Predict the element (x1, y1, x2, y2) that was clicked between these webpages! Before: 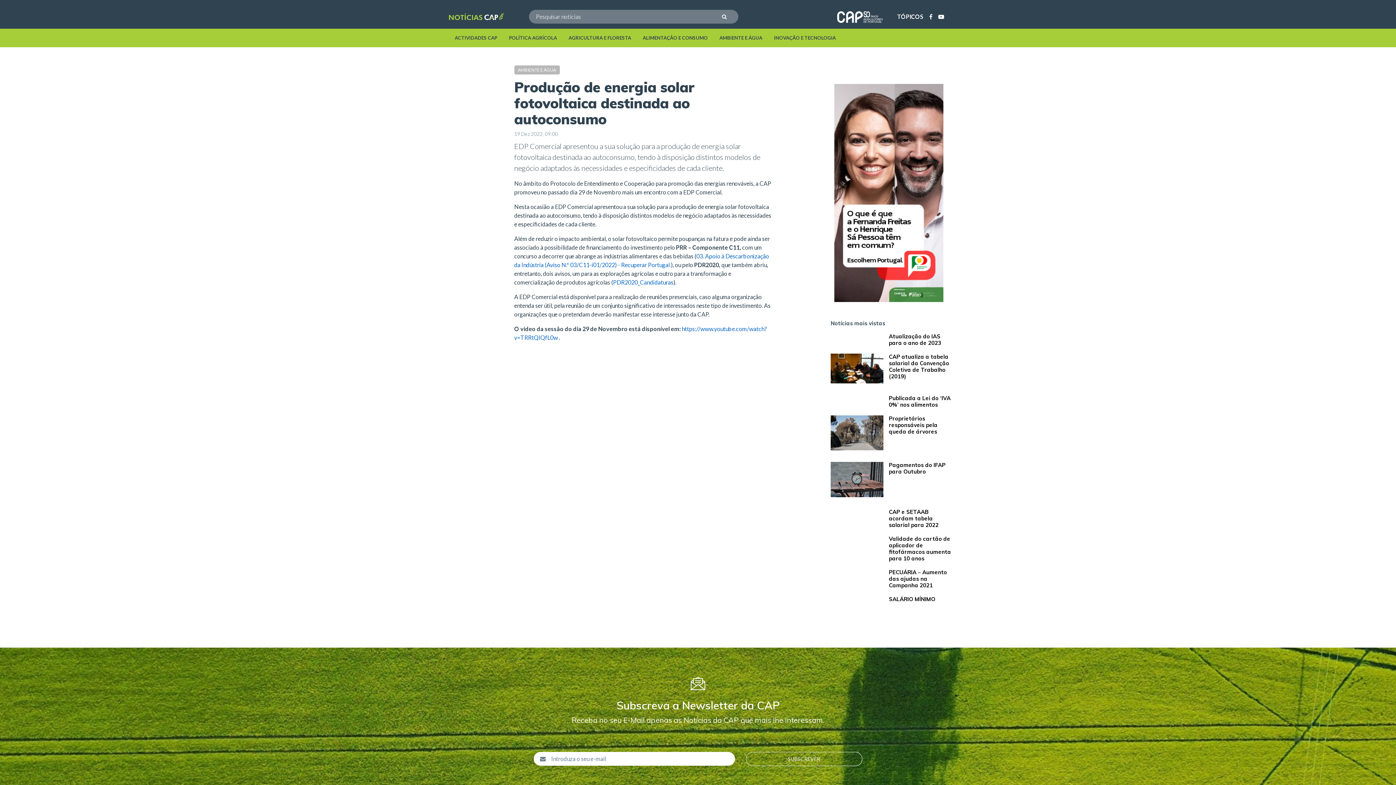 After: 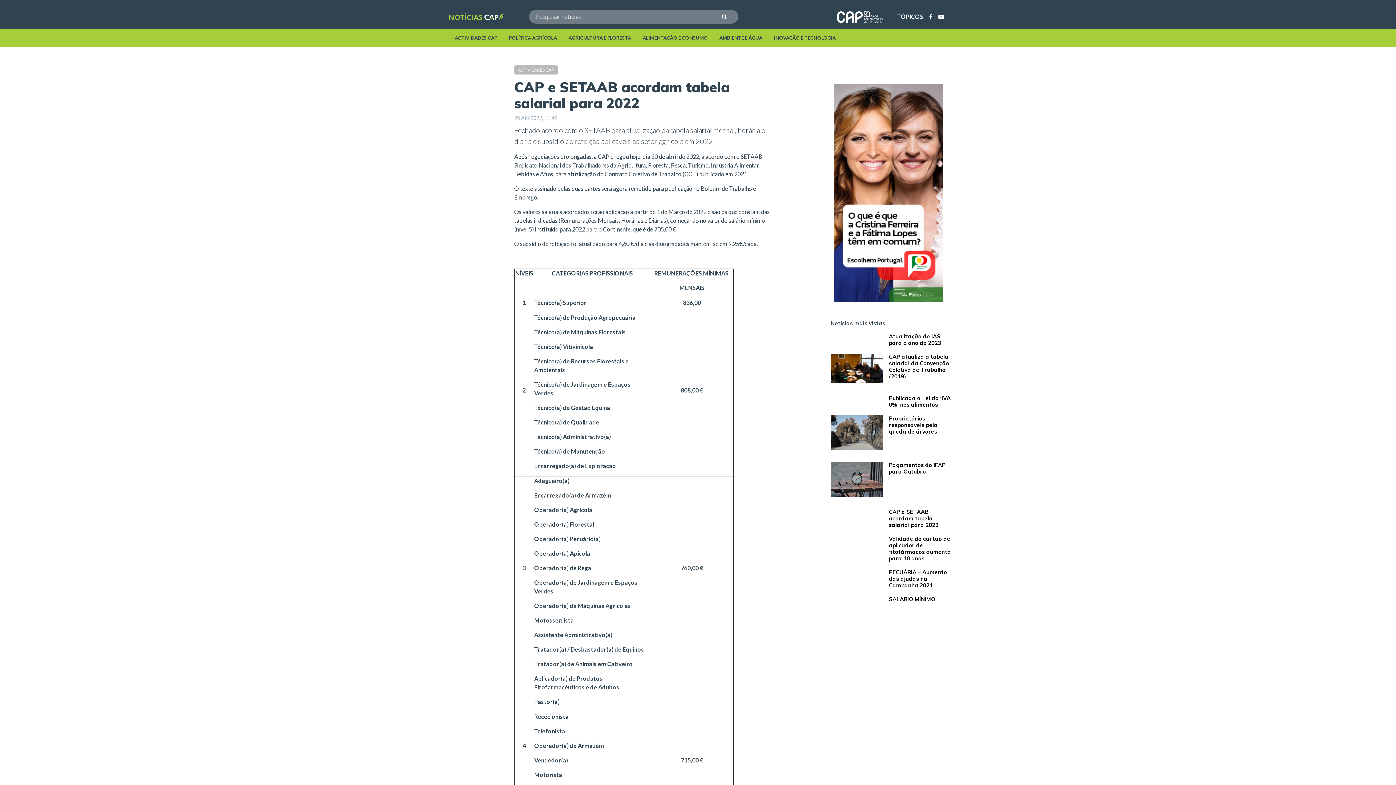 Action: bbox: (889, 509, 952, 528) label: CAP e SETAAB acordam tabela salarial para 2022